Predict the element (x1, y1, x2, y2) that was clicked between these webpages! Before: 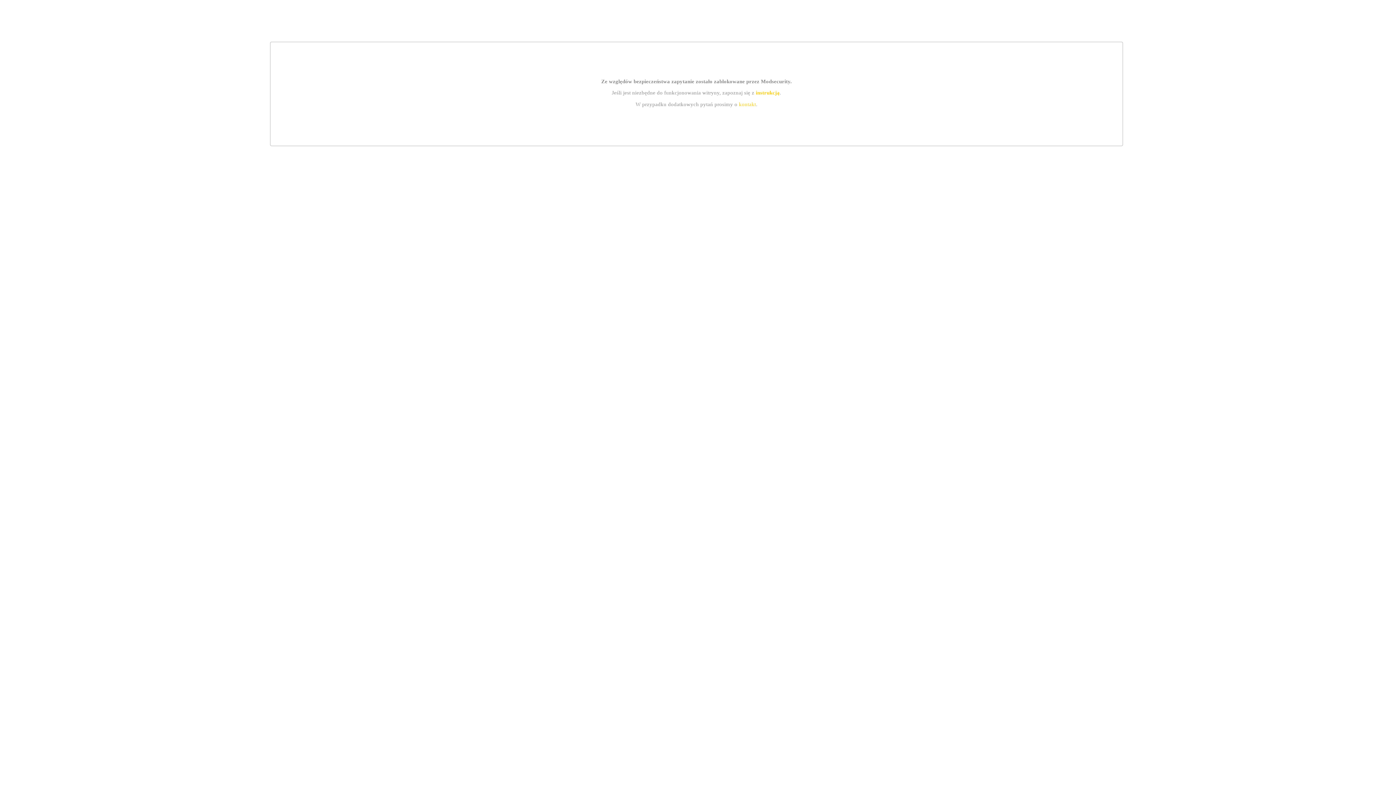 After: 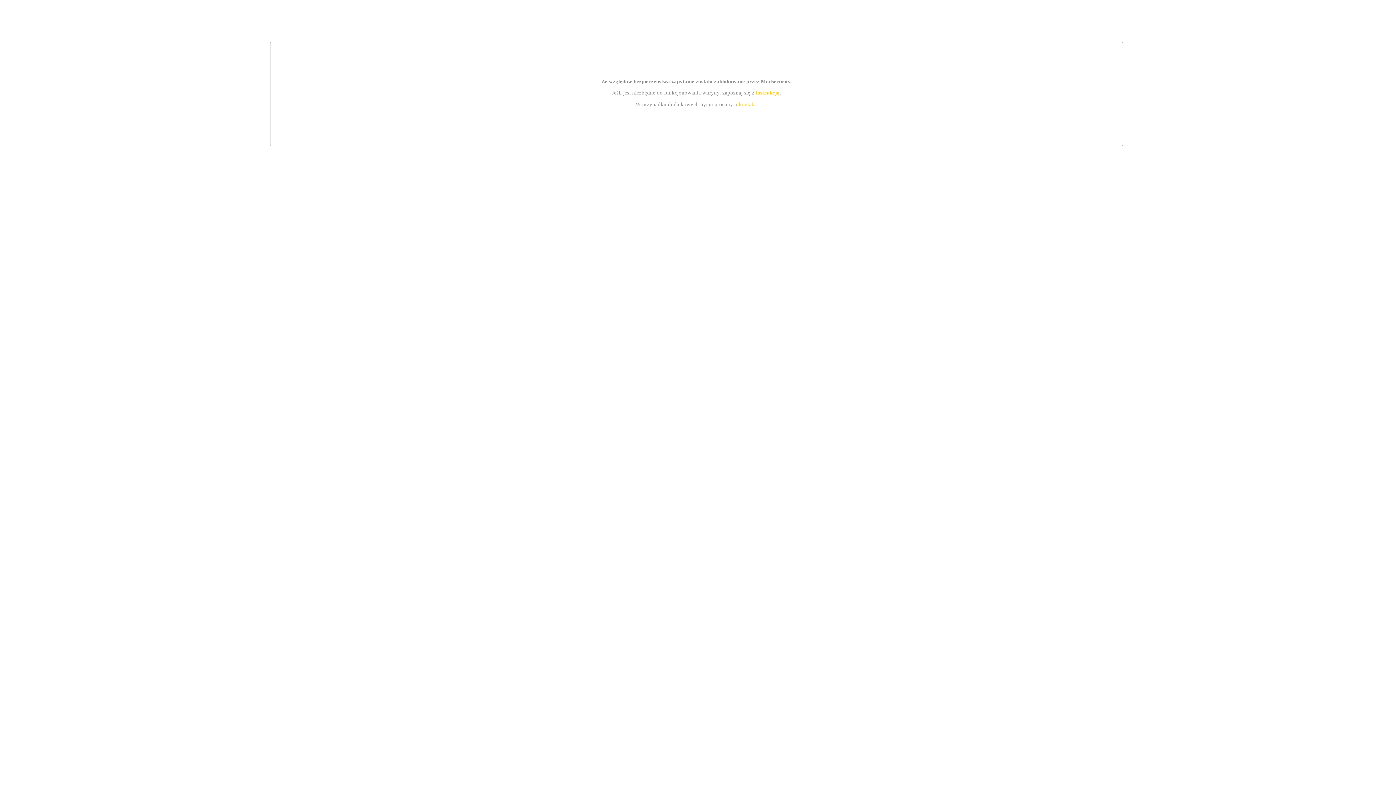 Action: label: instrukcją bbox: (755, 89, 779, 95)